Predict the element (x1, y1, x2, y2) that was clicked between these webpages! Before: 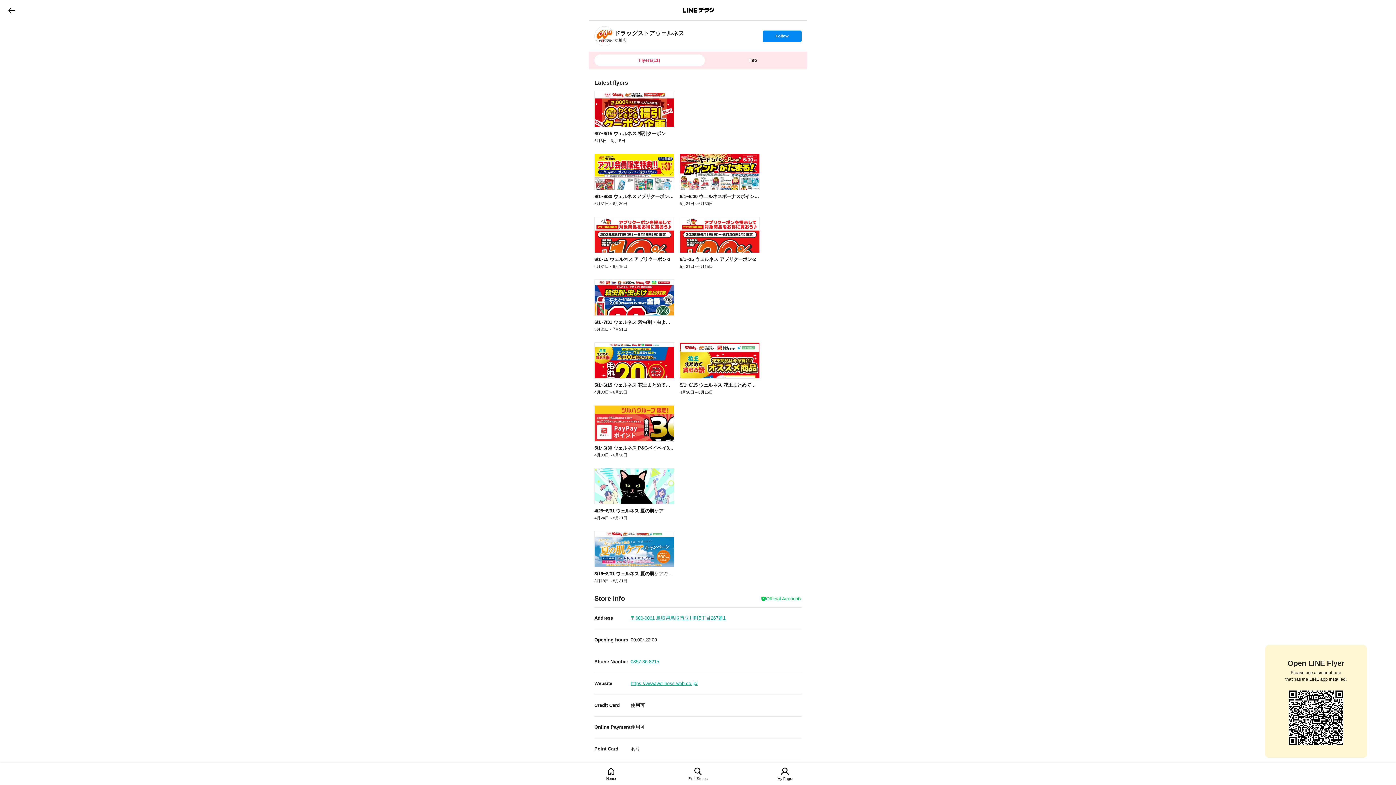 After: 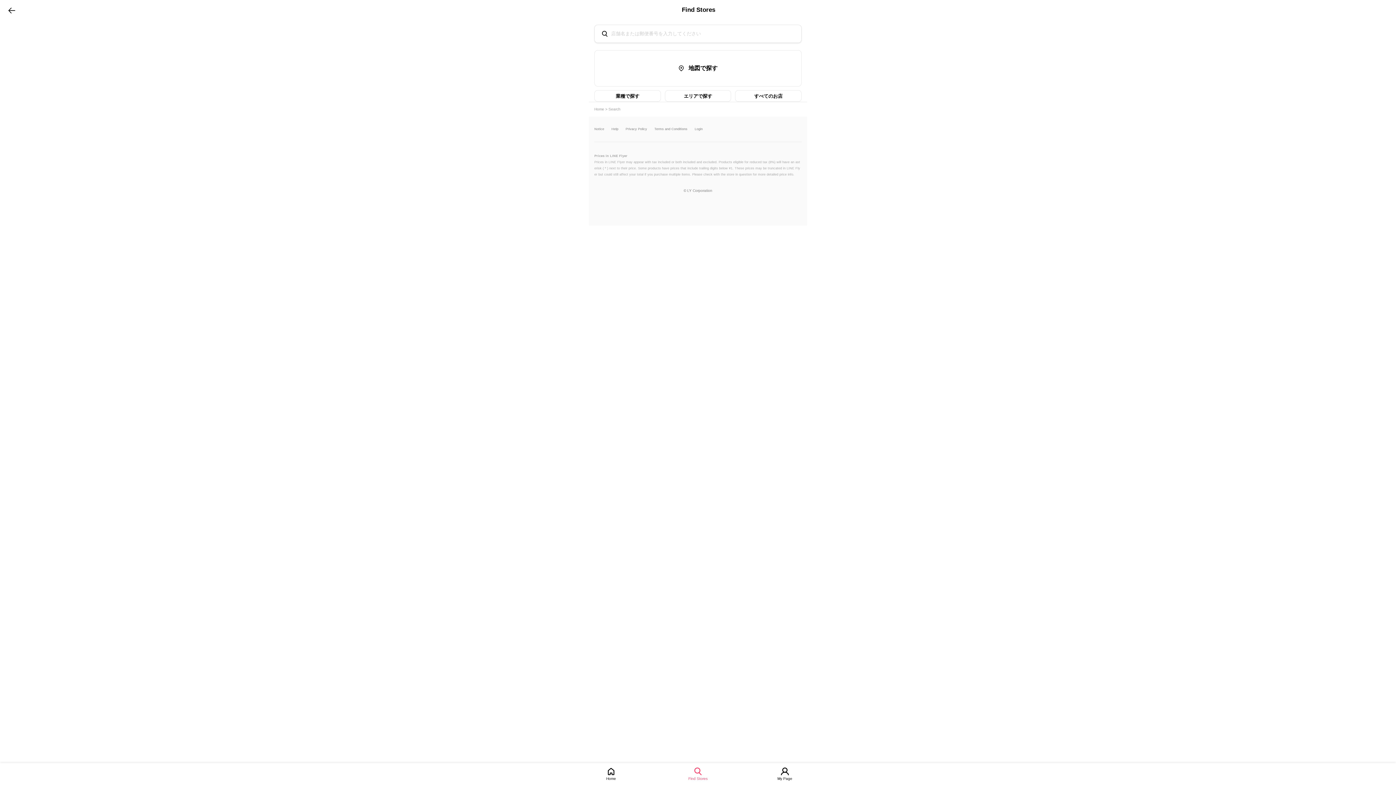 Action: bbox: (685, 768, 710, 781) label: Find Stores